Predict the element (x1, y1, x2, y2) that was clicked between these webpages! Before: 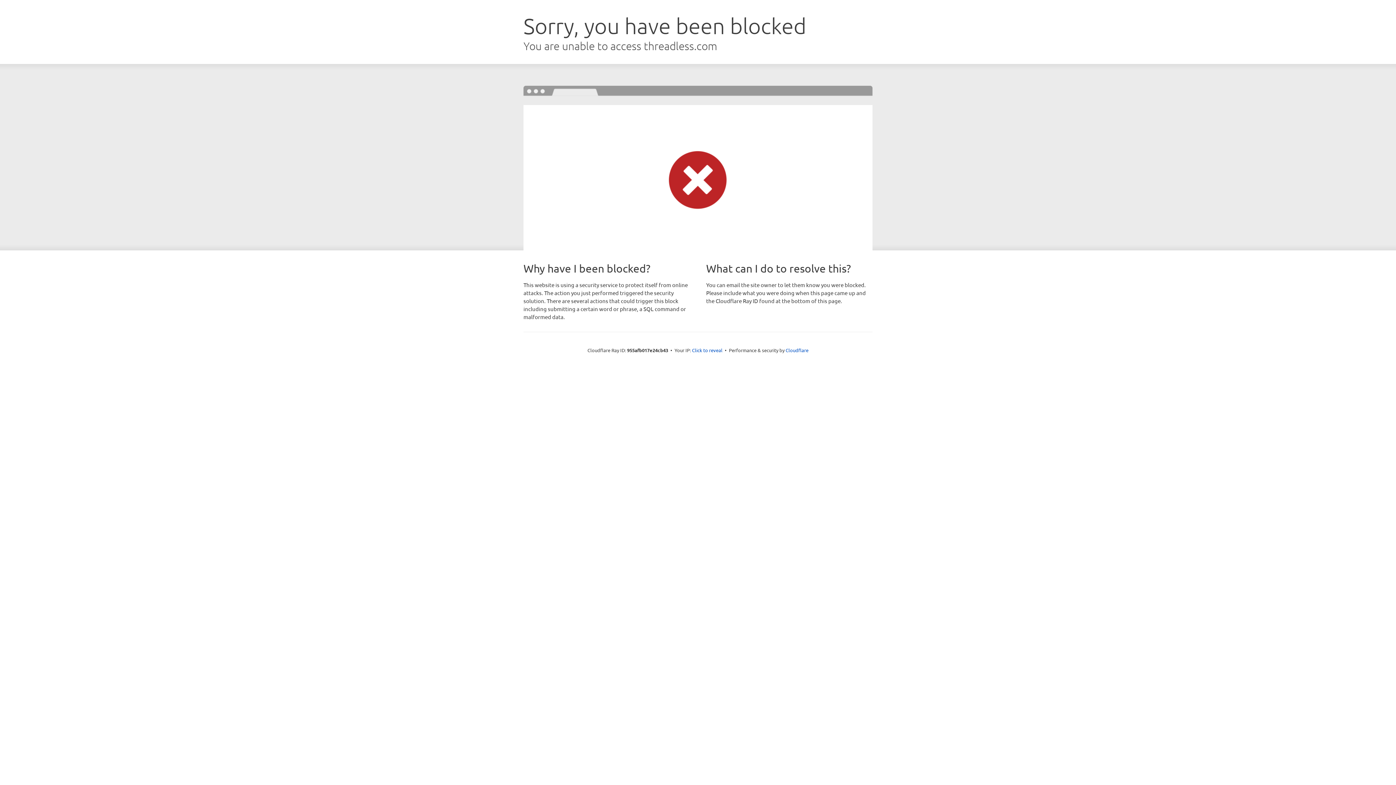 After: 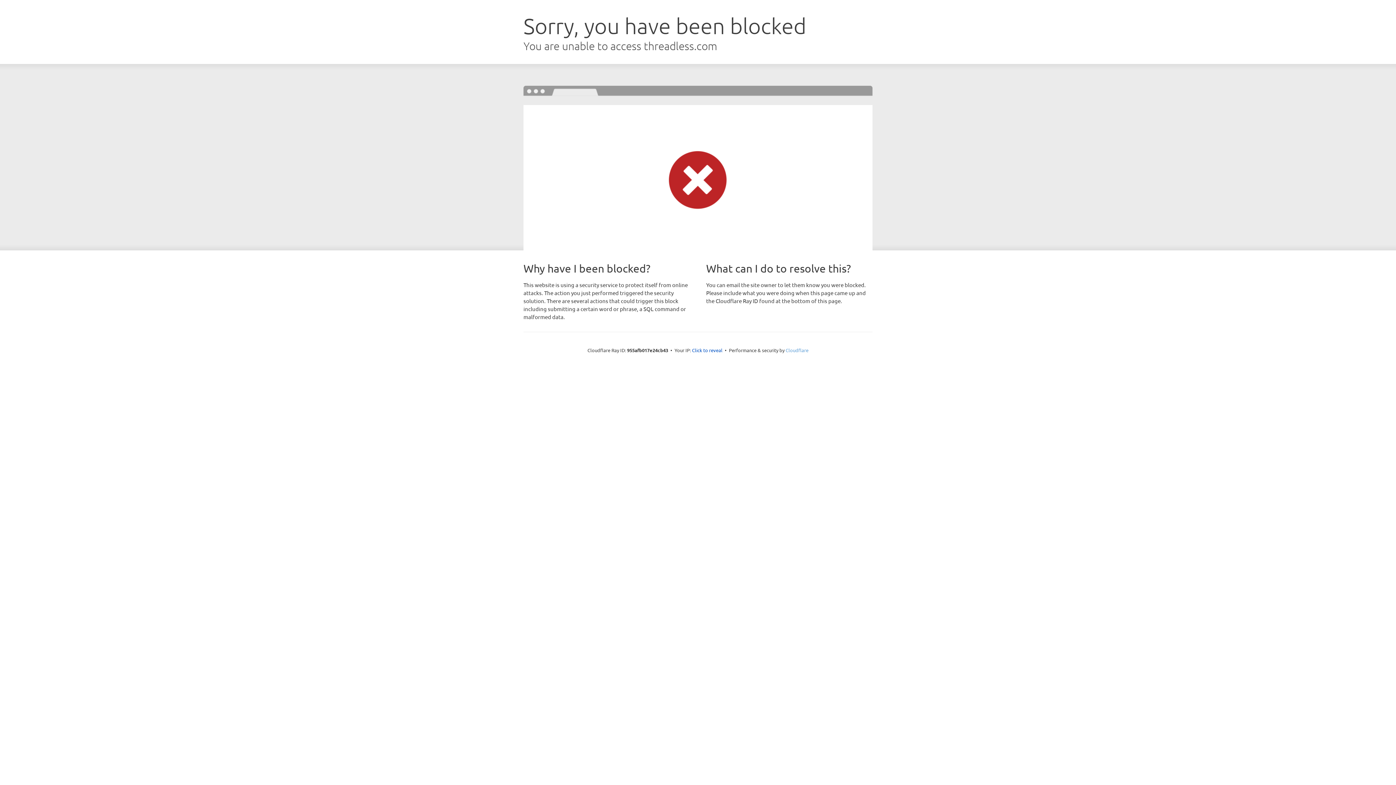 Action: bbox: (785, 347, 808, 353) label: Cloudflare